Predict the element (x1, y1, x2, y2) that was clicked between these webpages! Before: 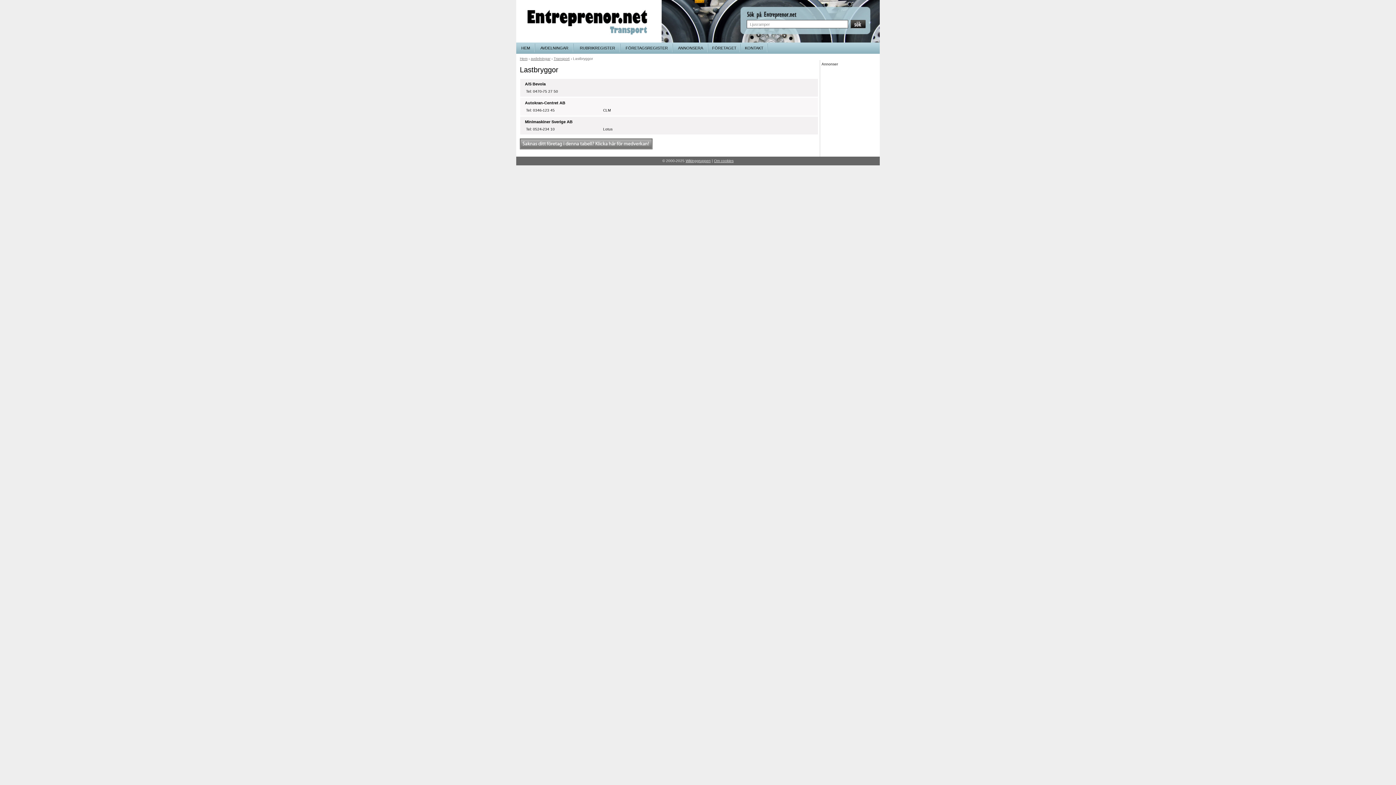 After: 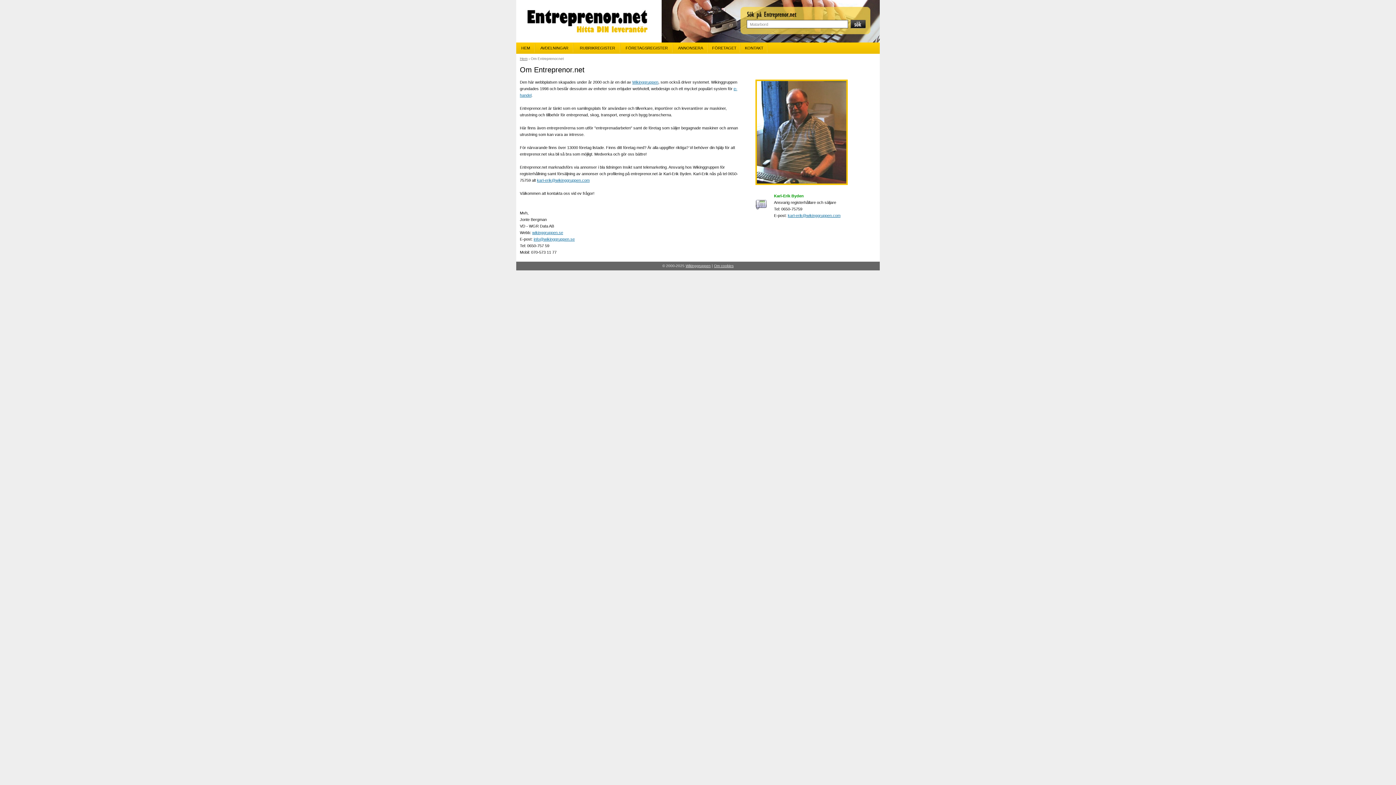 Action: bbox: (712, 45, 736, 50) label: FÖRETAGET